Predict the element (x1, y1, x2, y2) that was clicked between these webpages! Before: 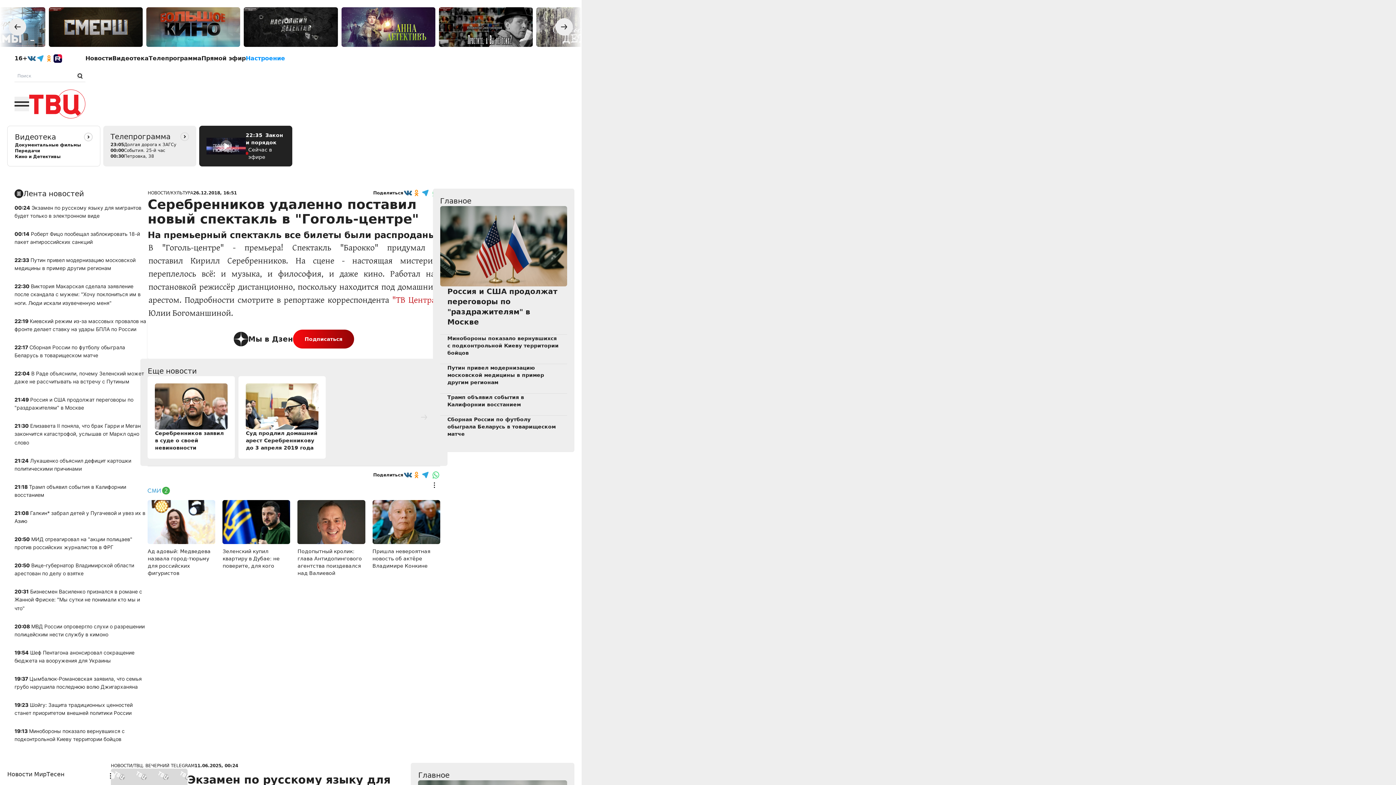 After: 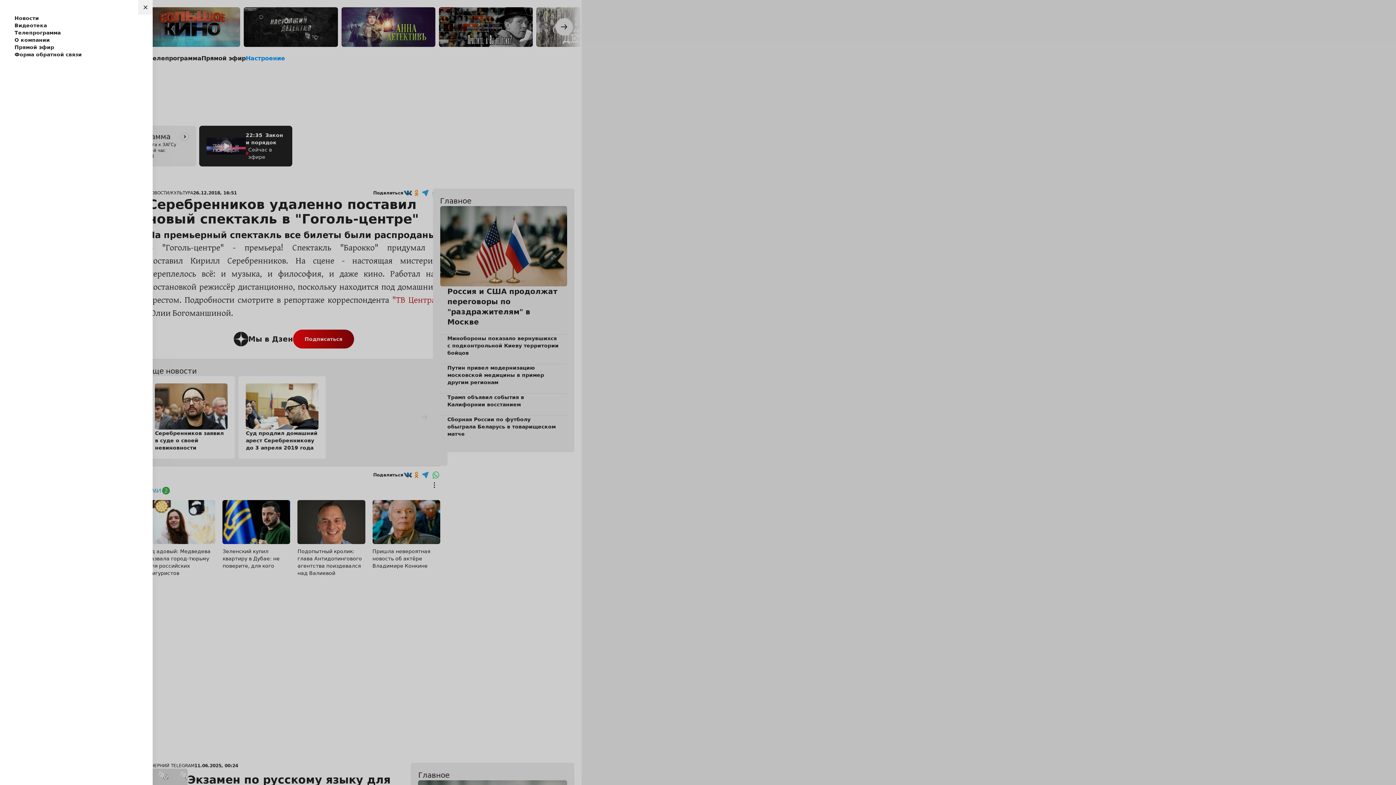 Action: bbox: (14, 96, 29, 111)